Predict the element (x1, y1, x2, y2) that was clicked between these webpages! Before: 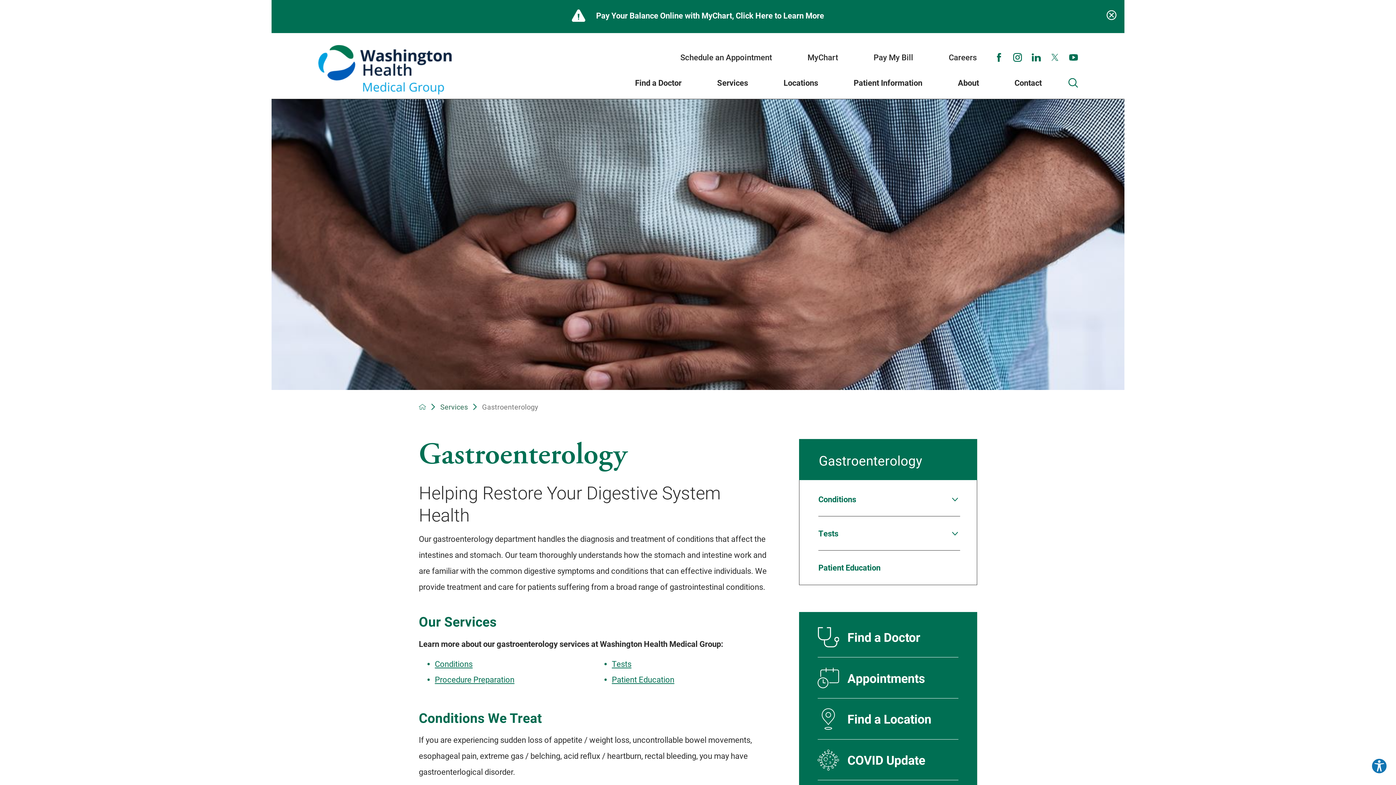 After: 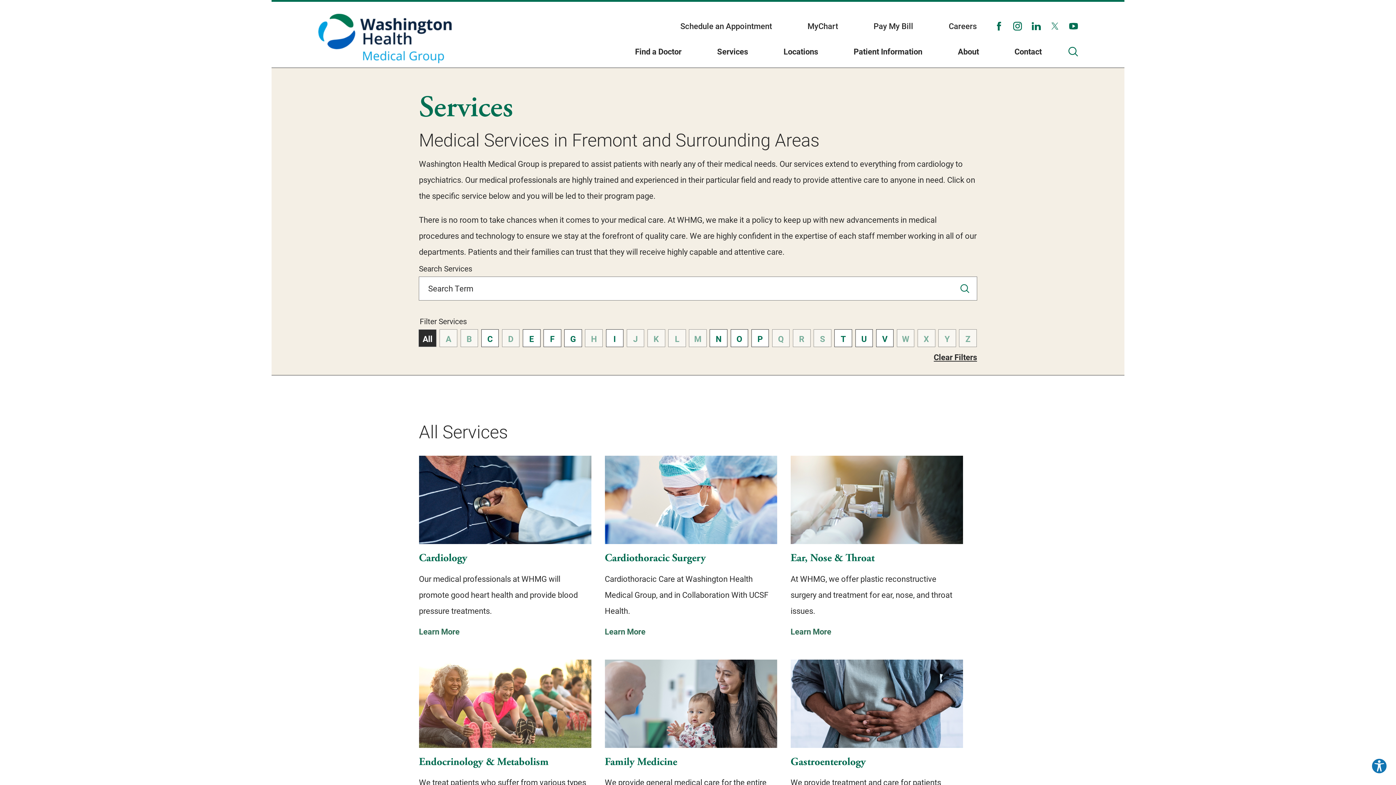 Action: label: Services bbox: (708, 70, 757, 94)